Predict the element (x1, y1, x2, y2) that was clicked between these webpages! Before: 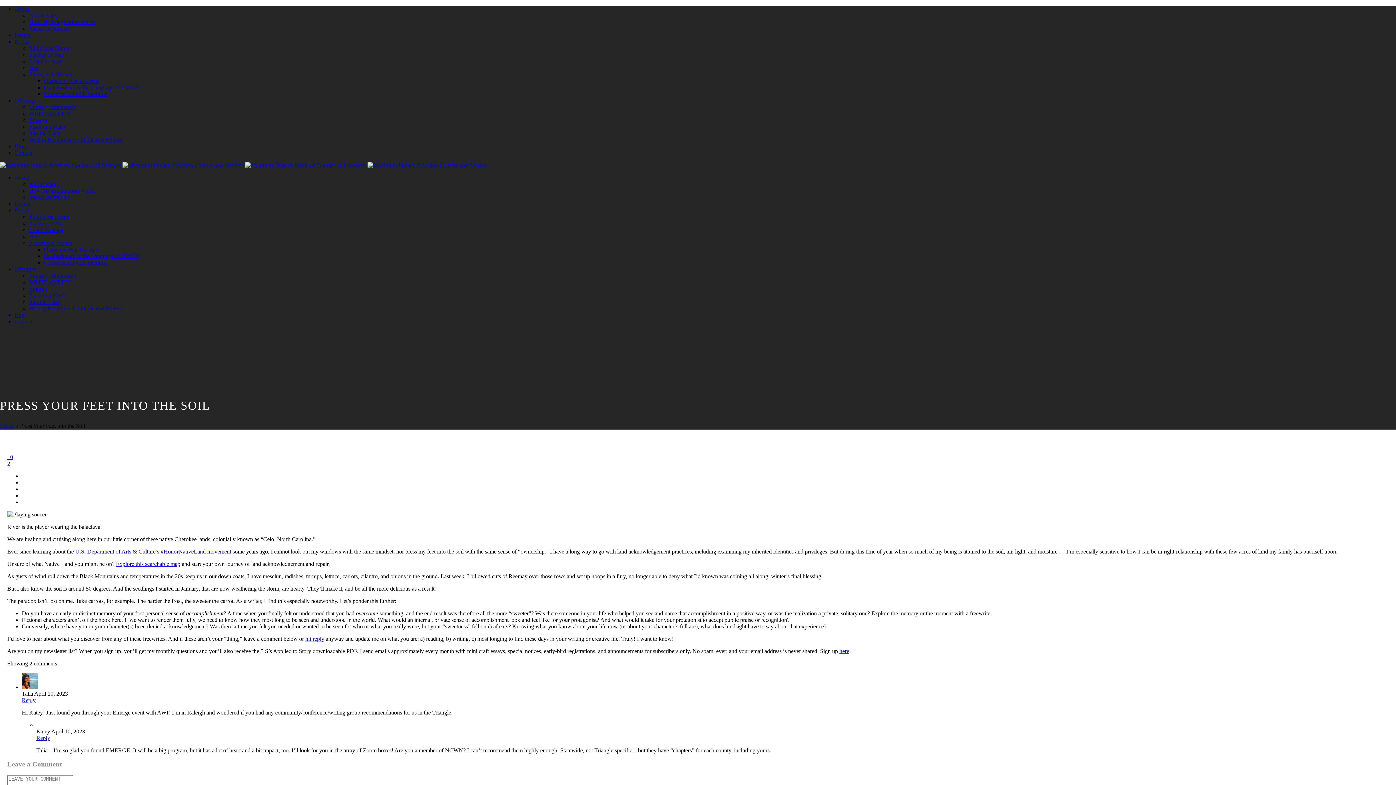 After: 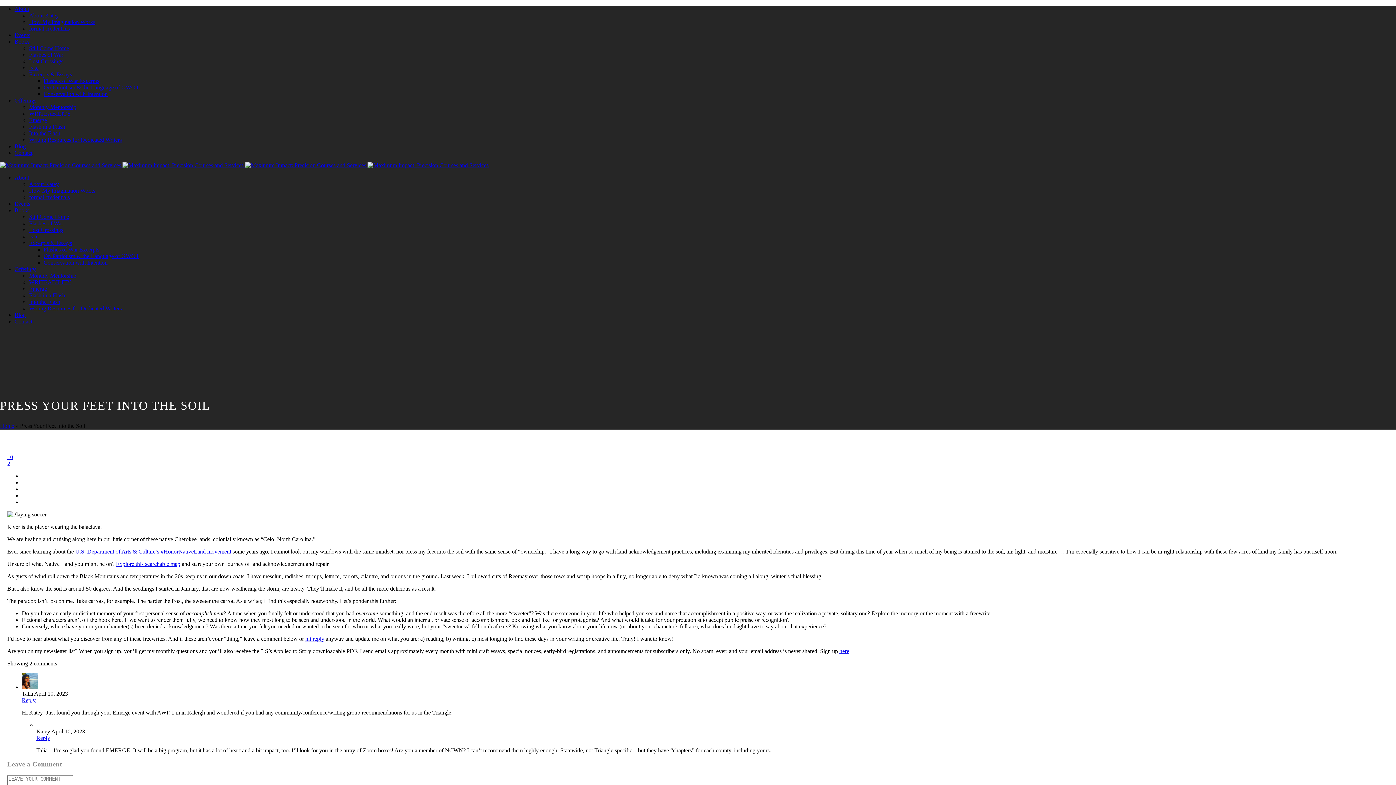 Action: bbox: (305, 635, 324, 642) label: hit reply